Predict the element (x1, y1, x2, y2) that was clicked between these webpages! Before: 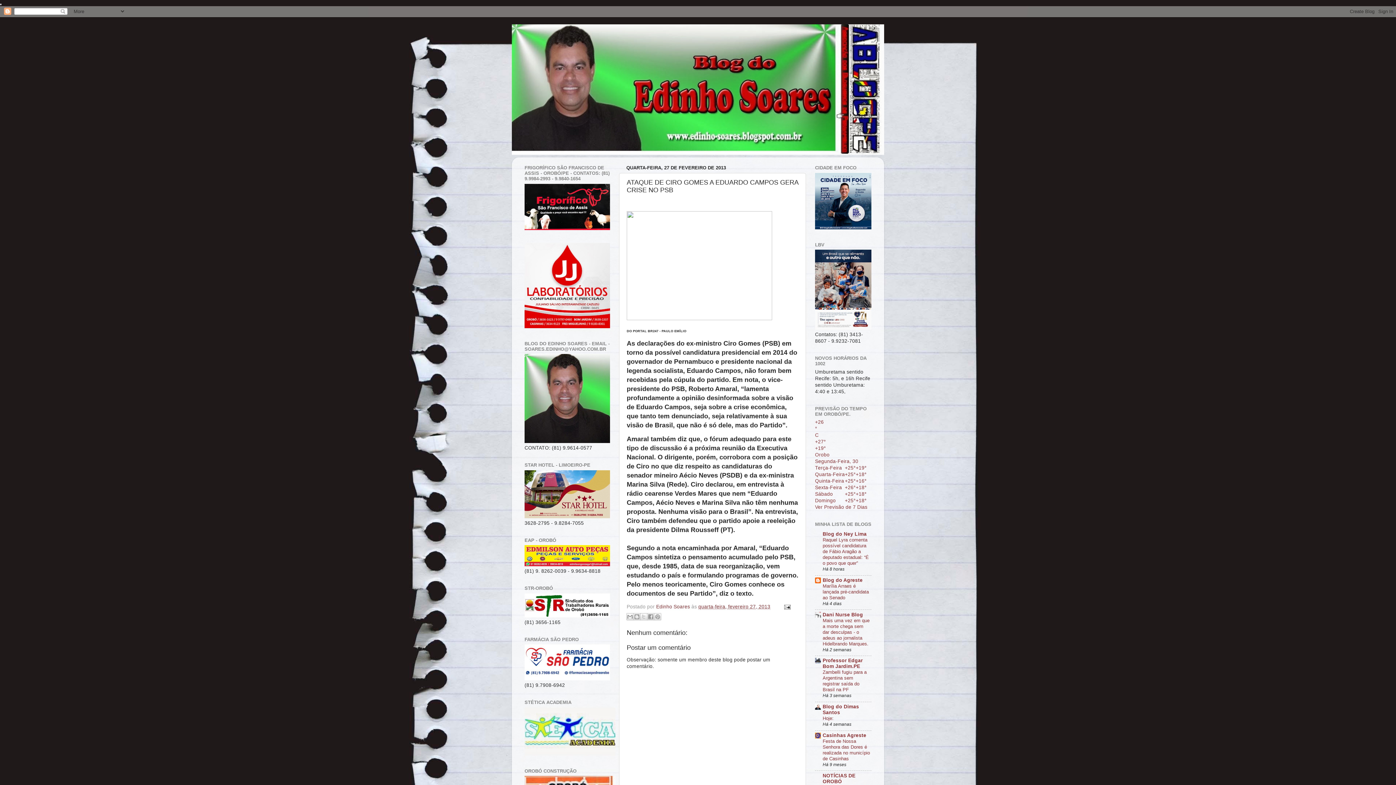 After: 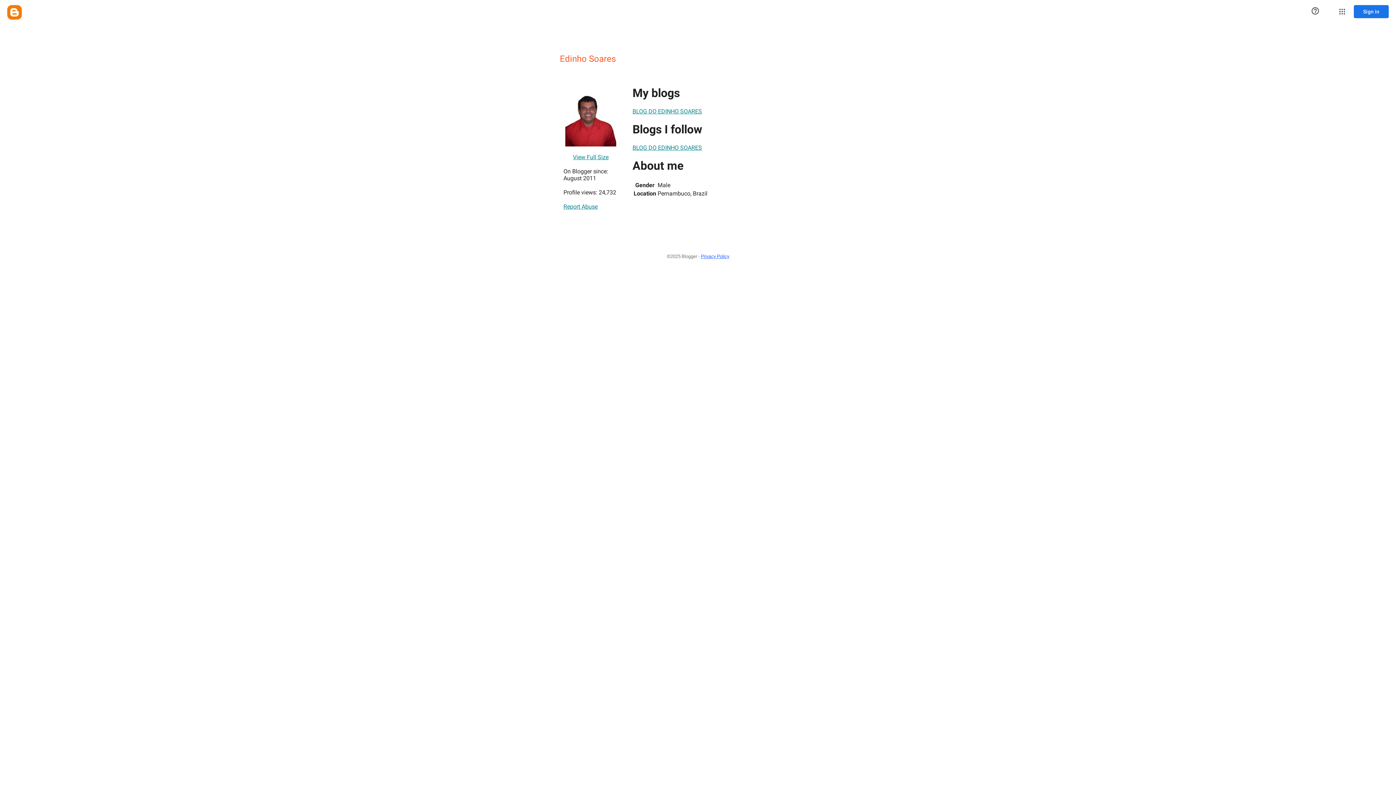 Action: bbox: (656, 604, 691, 609) label: Edinho Soares 